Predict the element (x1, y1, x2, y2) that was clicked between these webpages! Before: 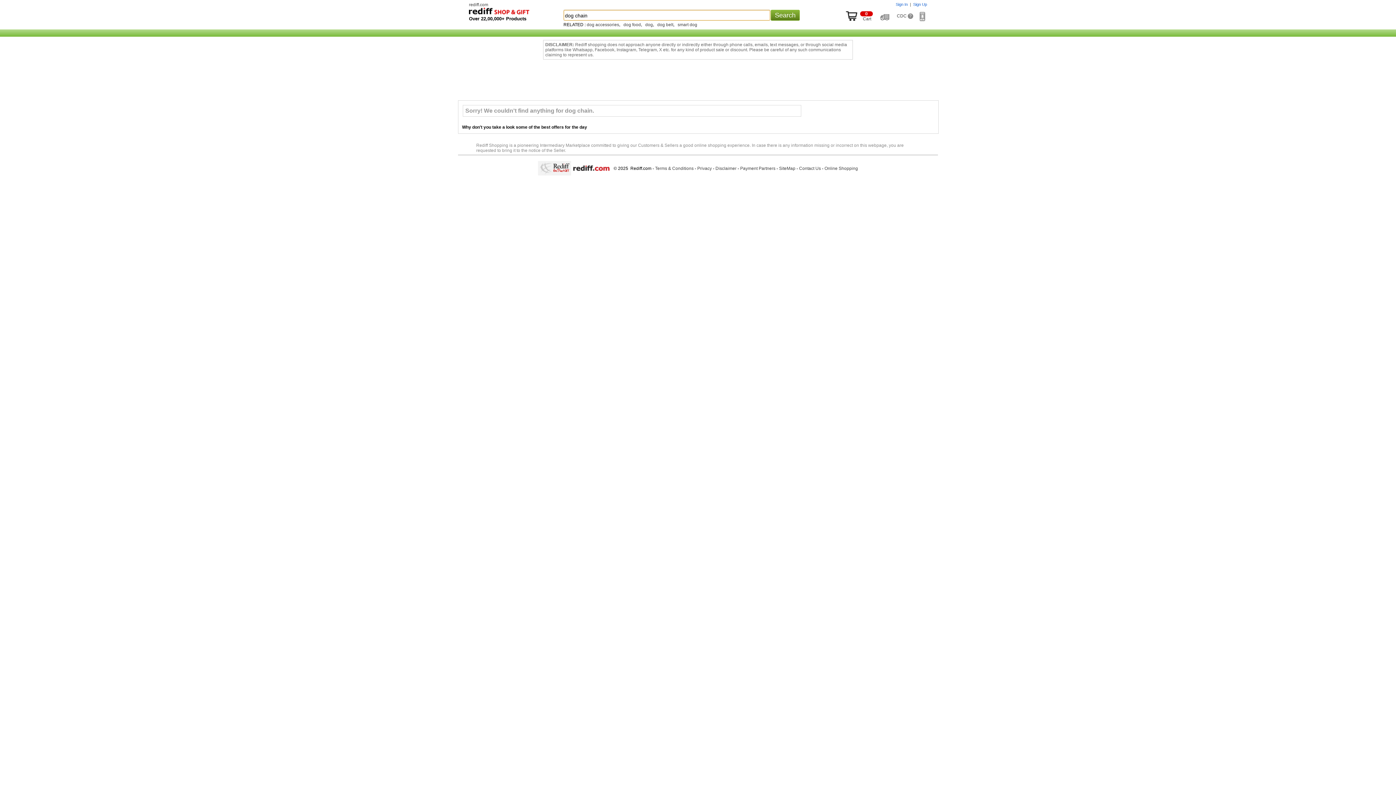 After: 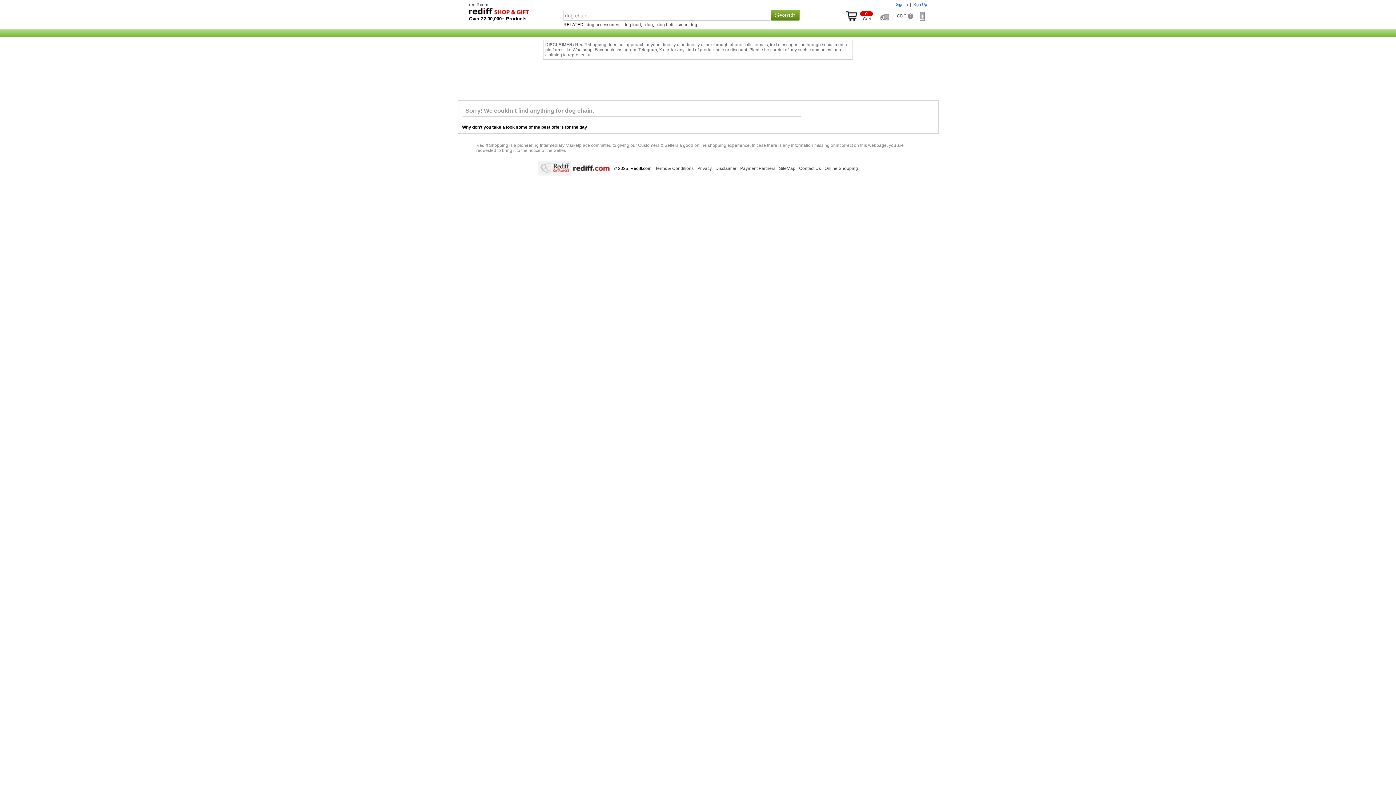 Action: label: Privacy bbox: (697, 166, 712, 171)